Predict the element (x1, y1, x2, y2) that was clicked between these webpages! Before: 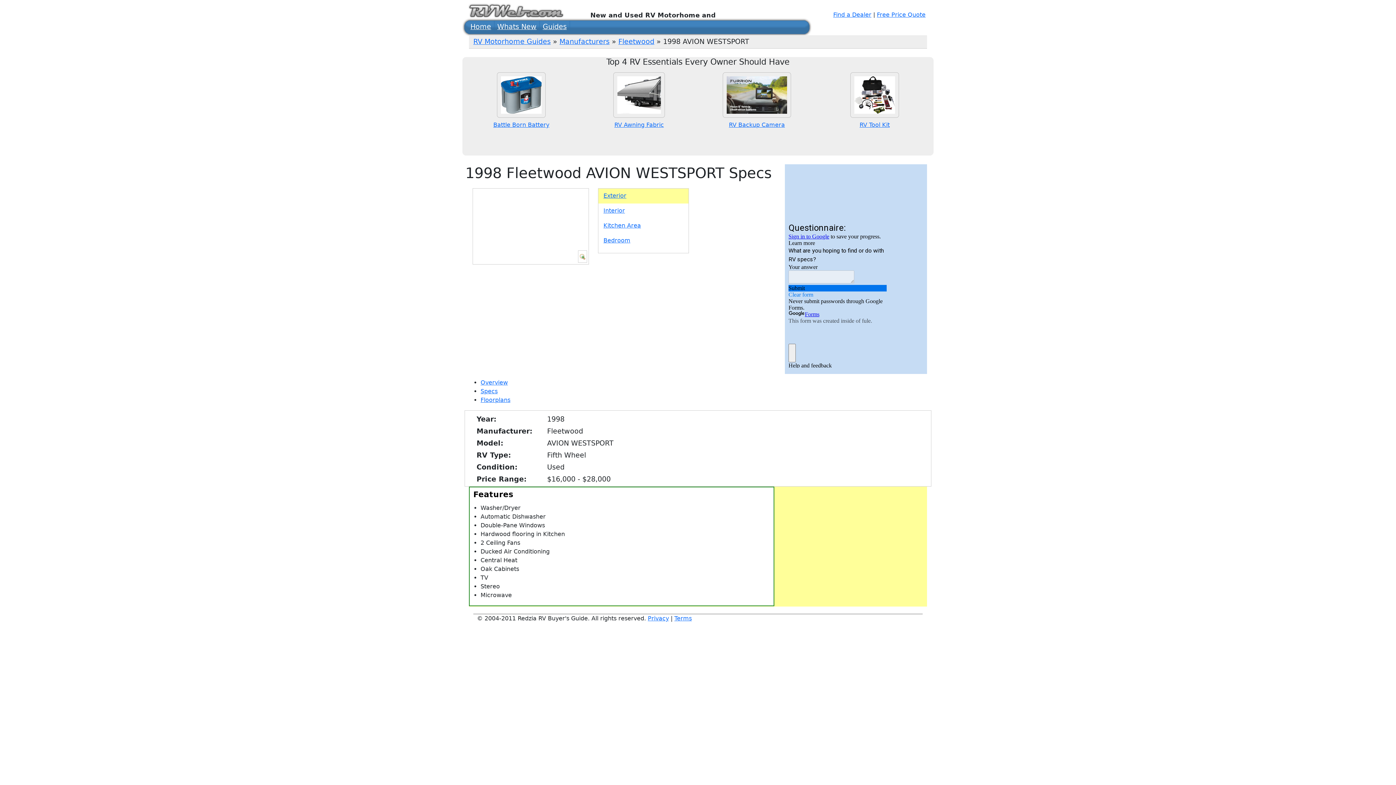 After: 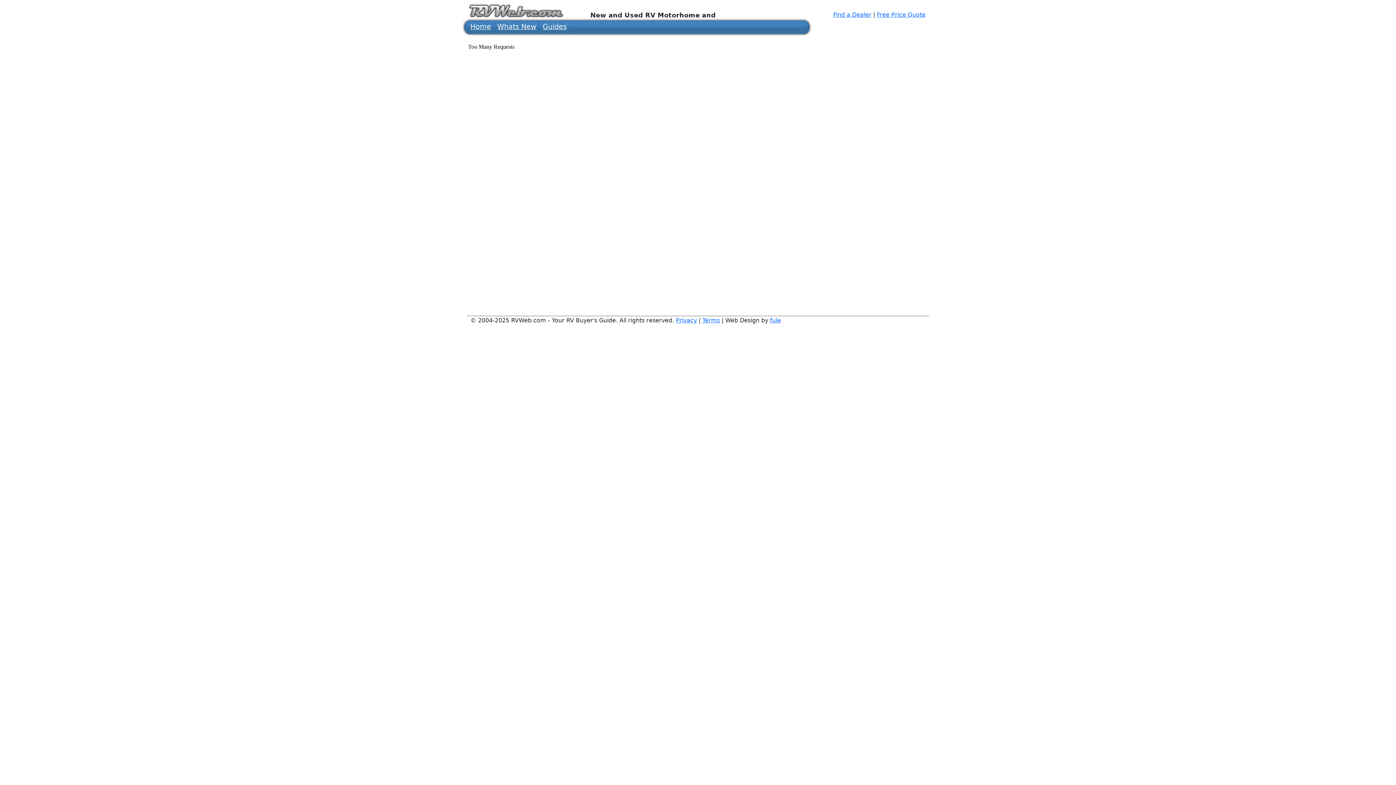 Action: bbox: (833, 11, 871, 18) label: Find a Dealer